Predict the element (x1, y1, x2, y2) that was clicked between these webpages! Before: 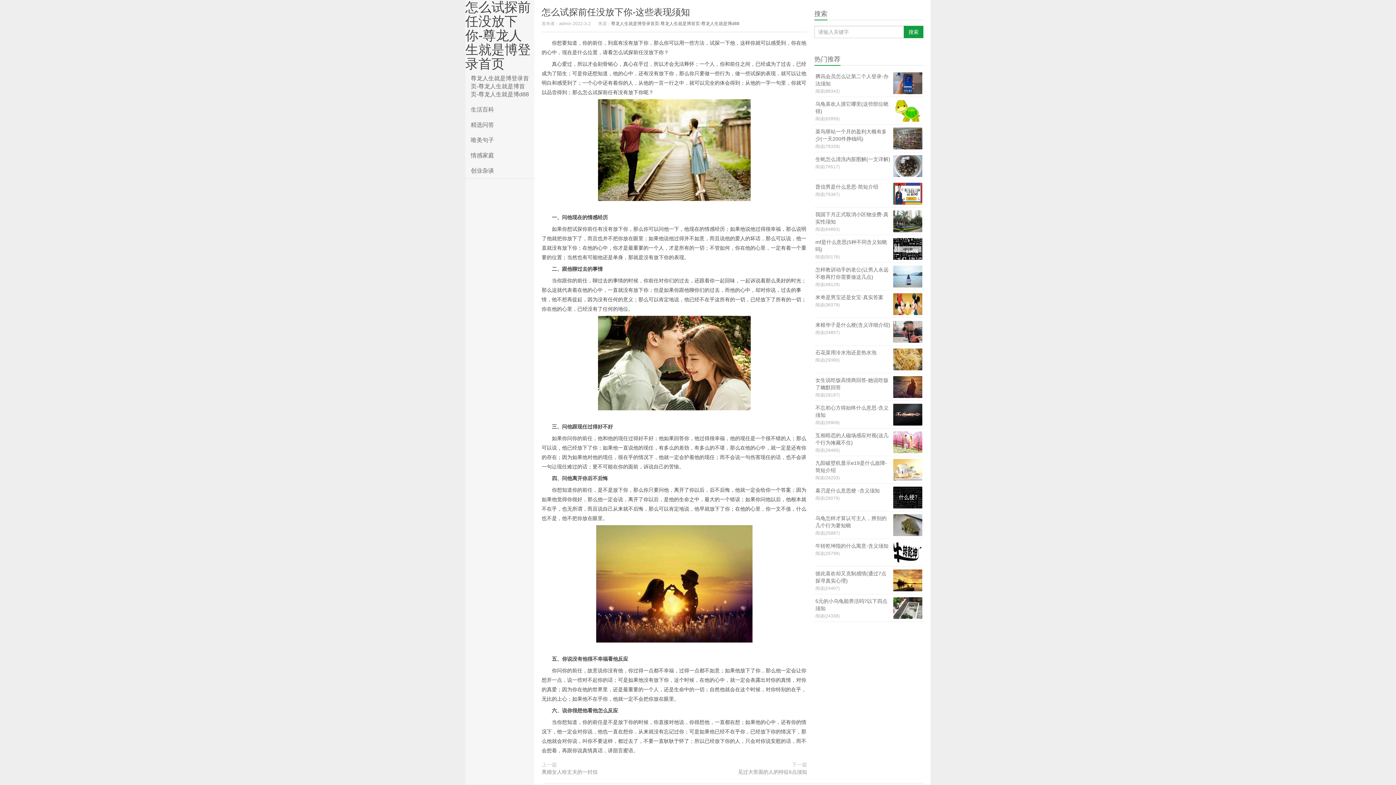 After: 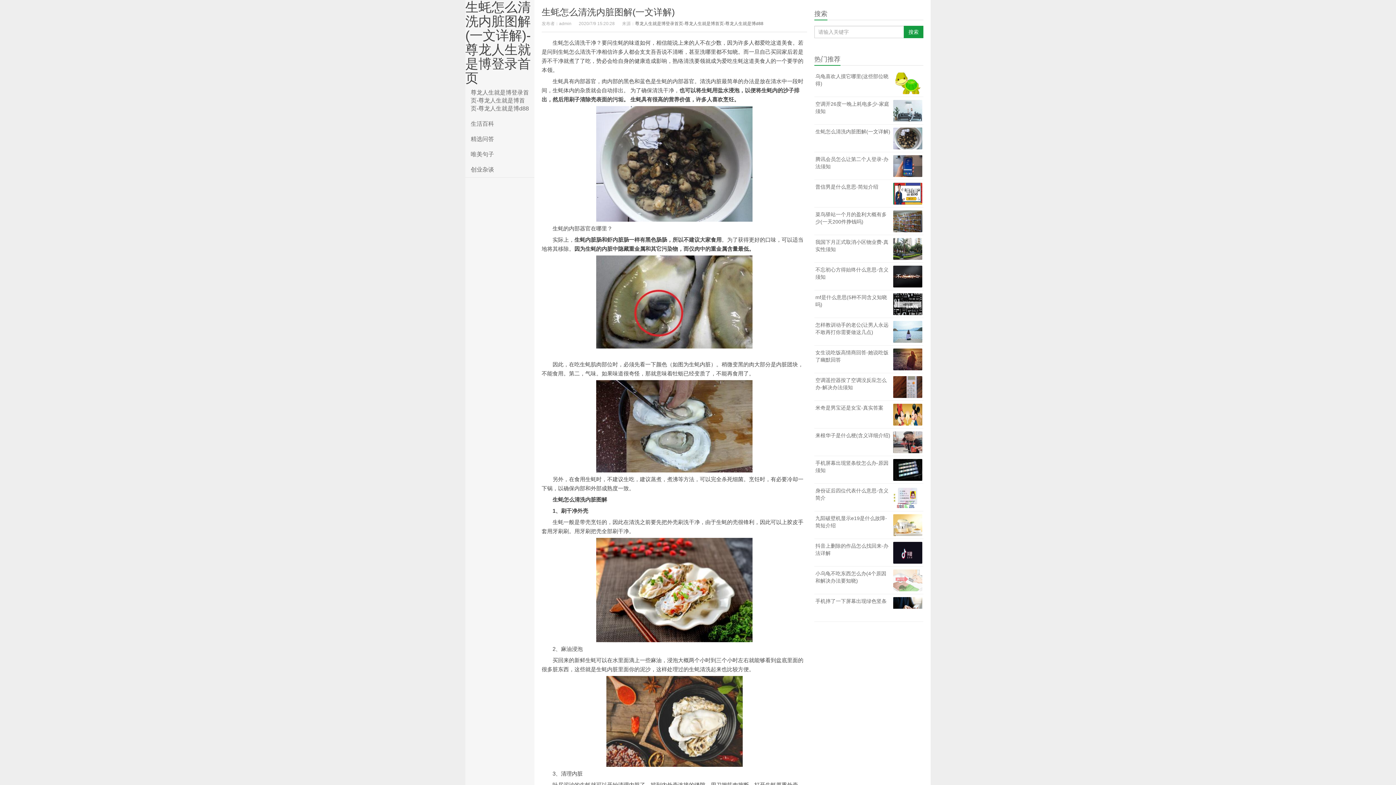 Action: bbox: (814, 152, 923, 180) label: 生蚝怎么清洗内脏图解(一文详解)
阅读(76517)